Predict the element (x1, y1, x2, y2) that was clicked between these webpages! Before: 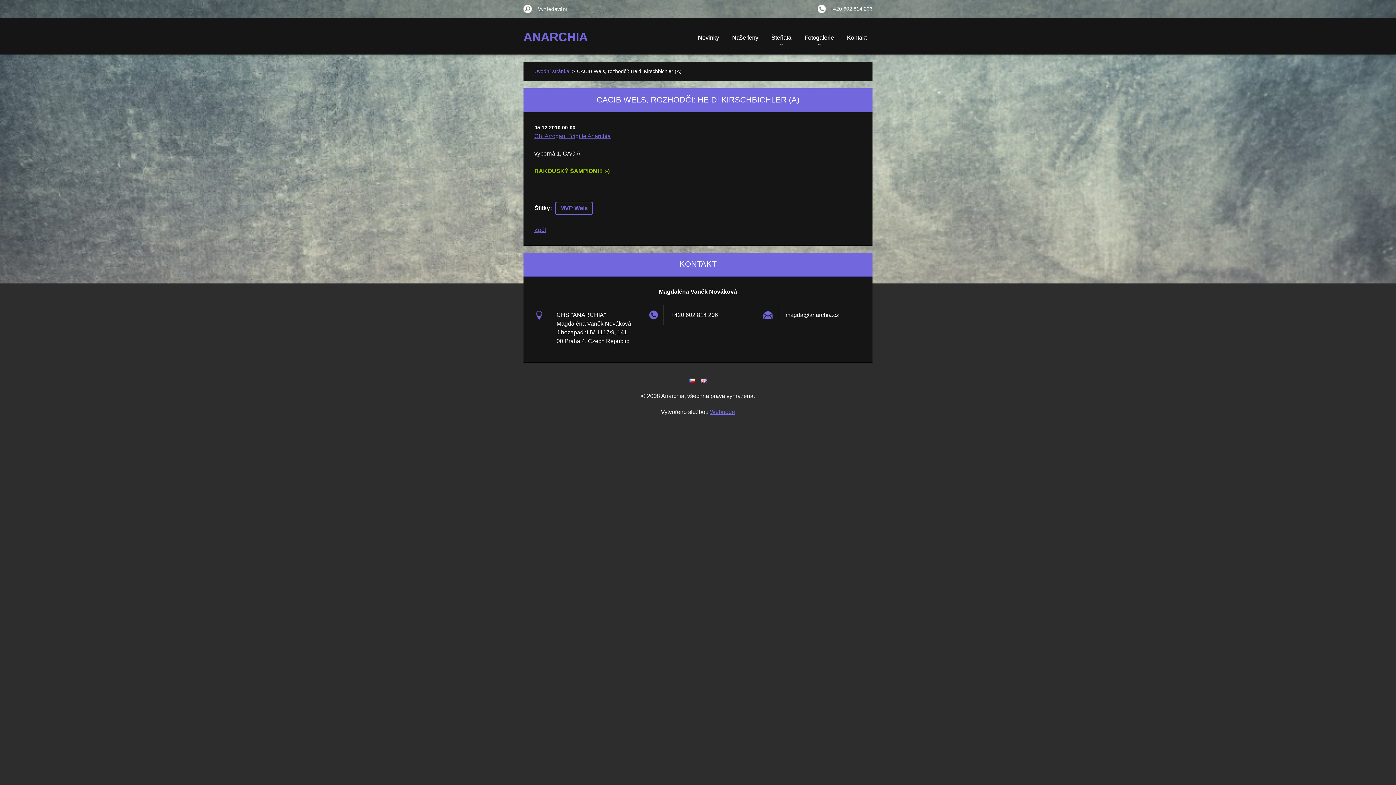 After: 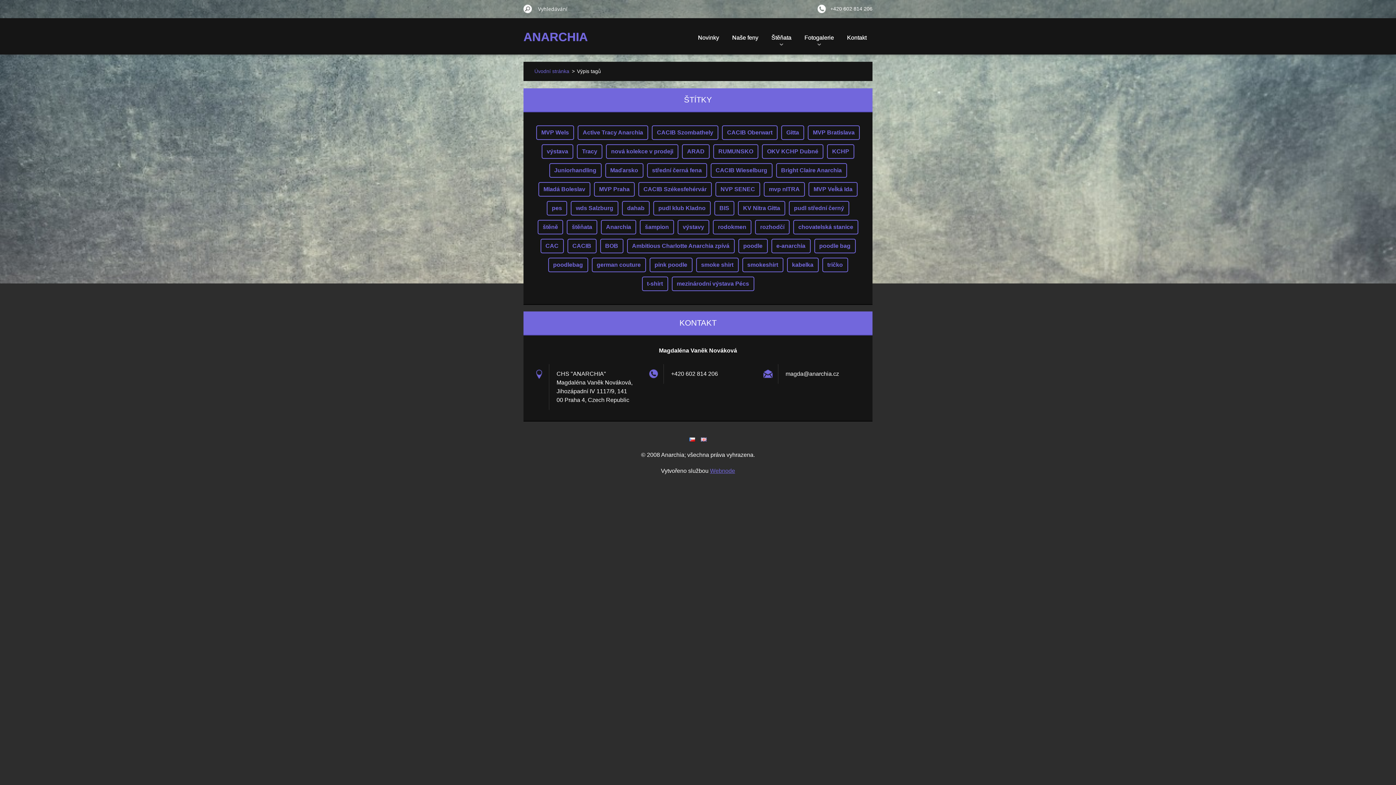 Action: label: Štítky bbox: (534, 205, 550, 211)